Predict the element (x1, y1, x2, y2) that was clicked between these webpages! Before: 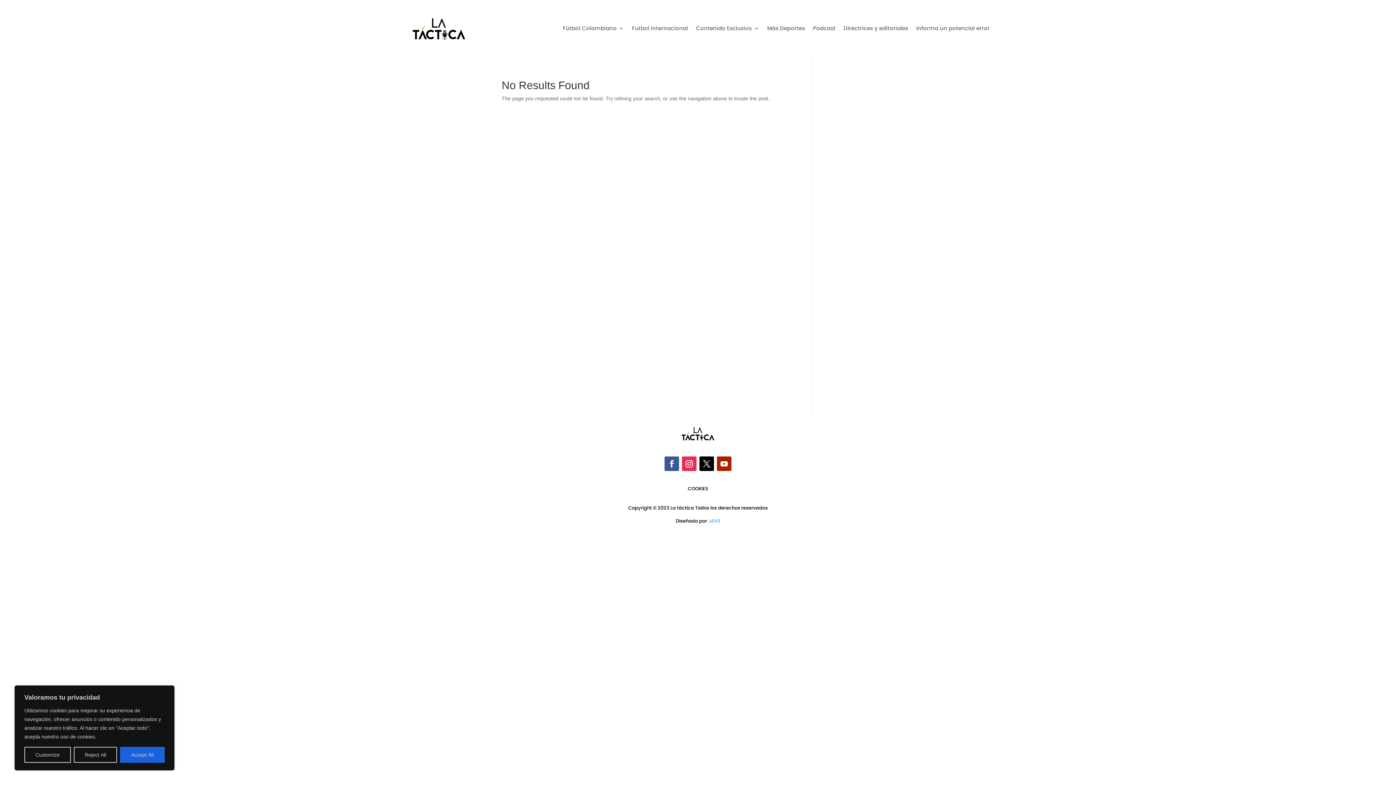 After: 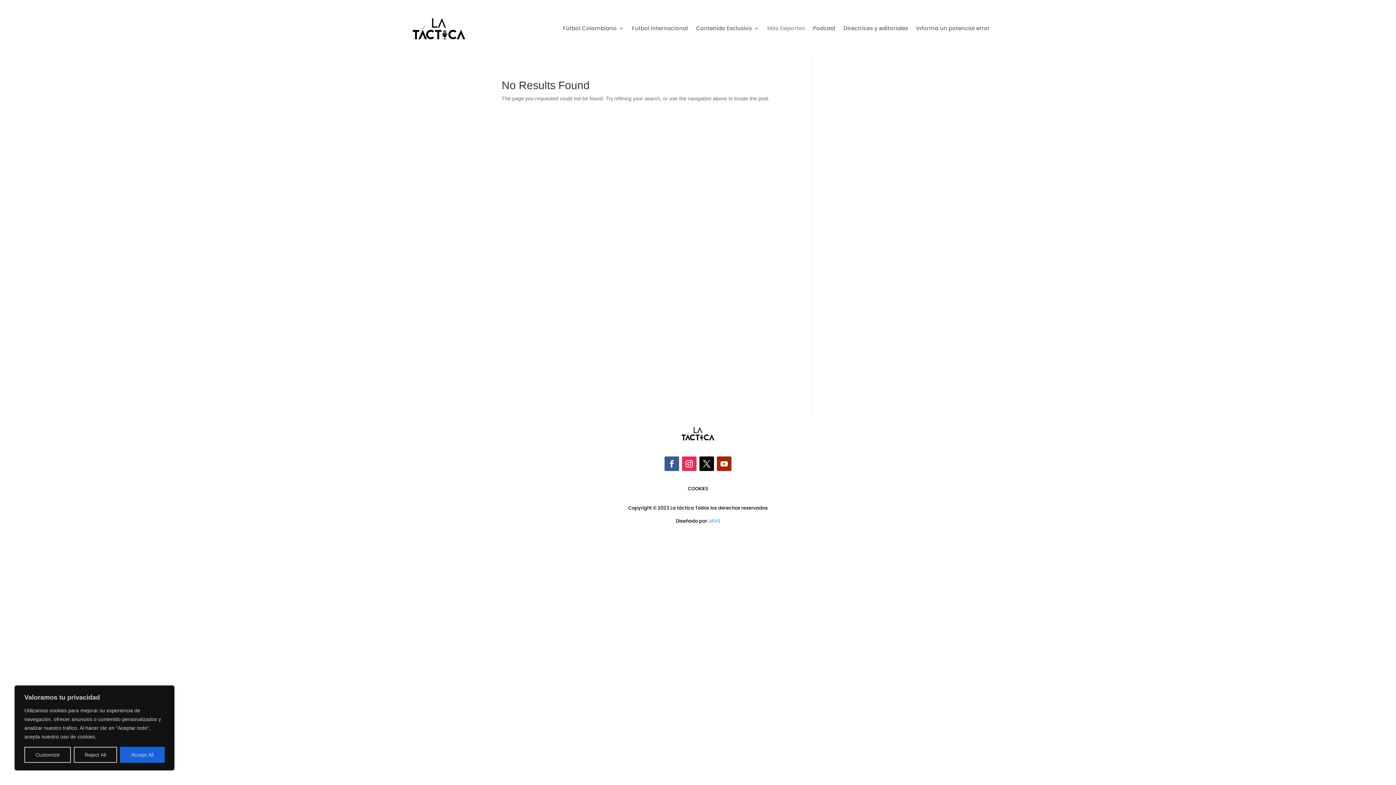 Action: label: Más Deportes bbox: (767, 25, 805, 33)